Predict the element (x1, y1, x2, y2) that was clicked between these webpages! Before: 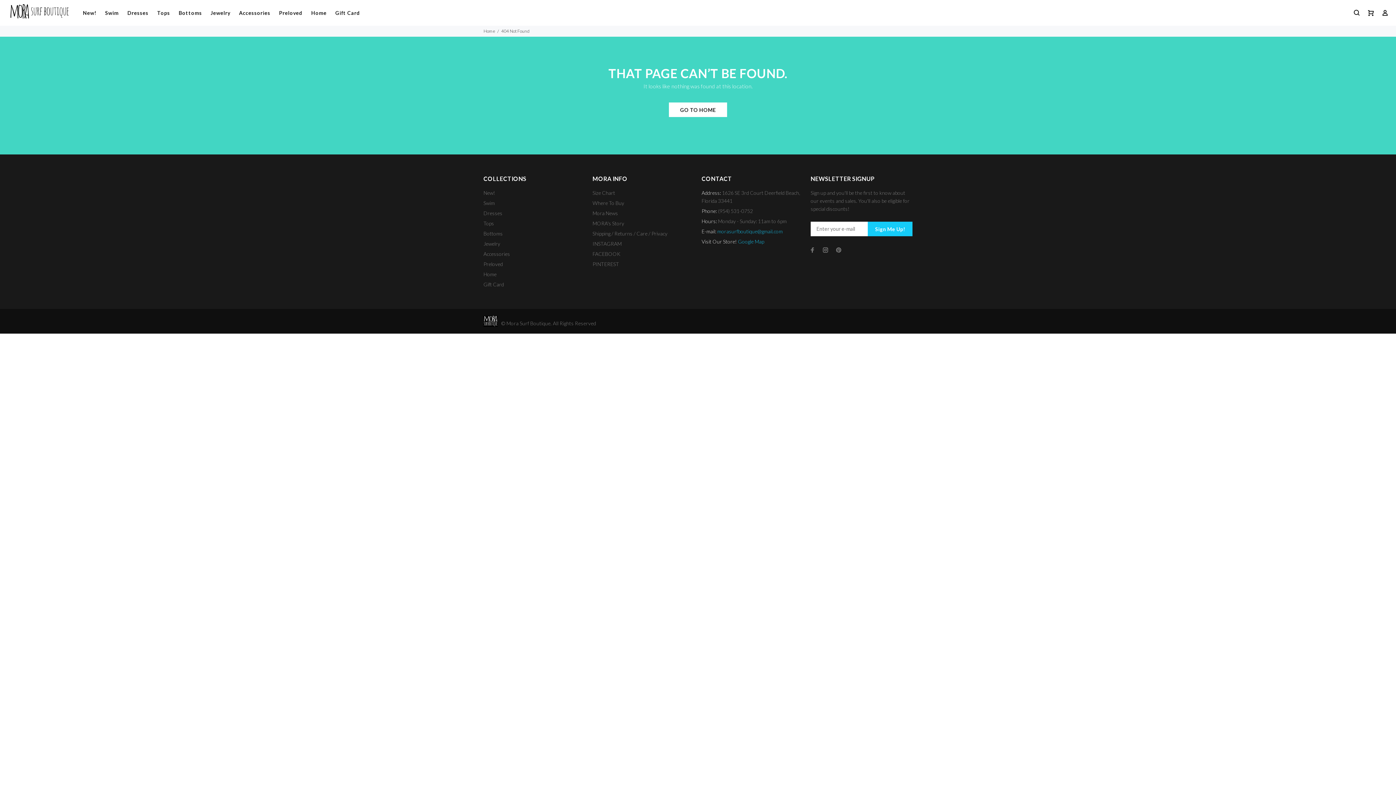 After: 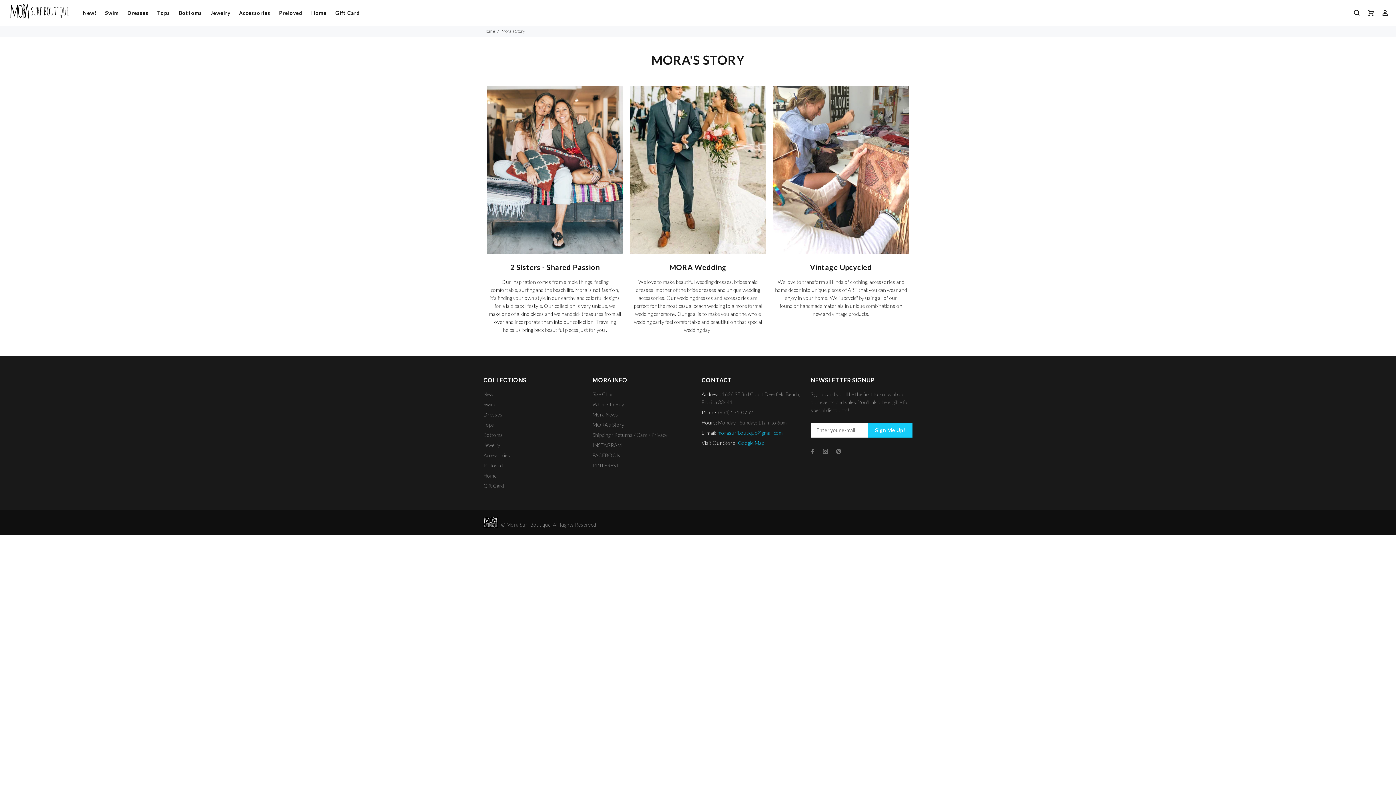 Action: label: MORA's Story bbox: (592, 218, 624, 228)